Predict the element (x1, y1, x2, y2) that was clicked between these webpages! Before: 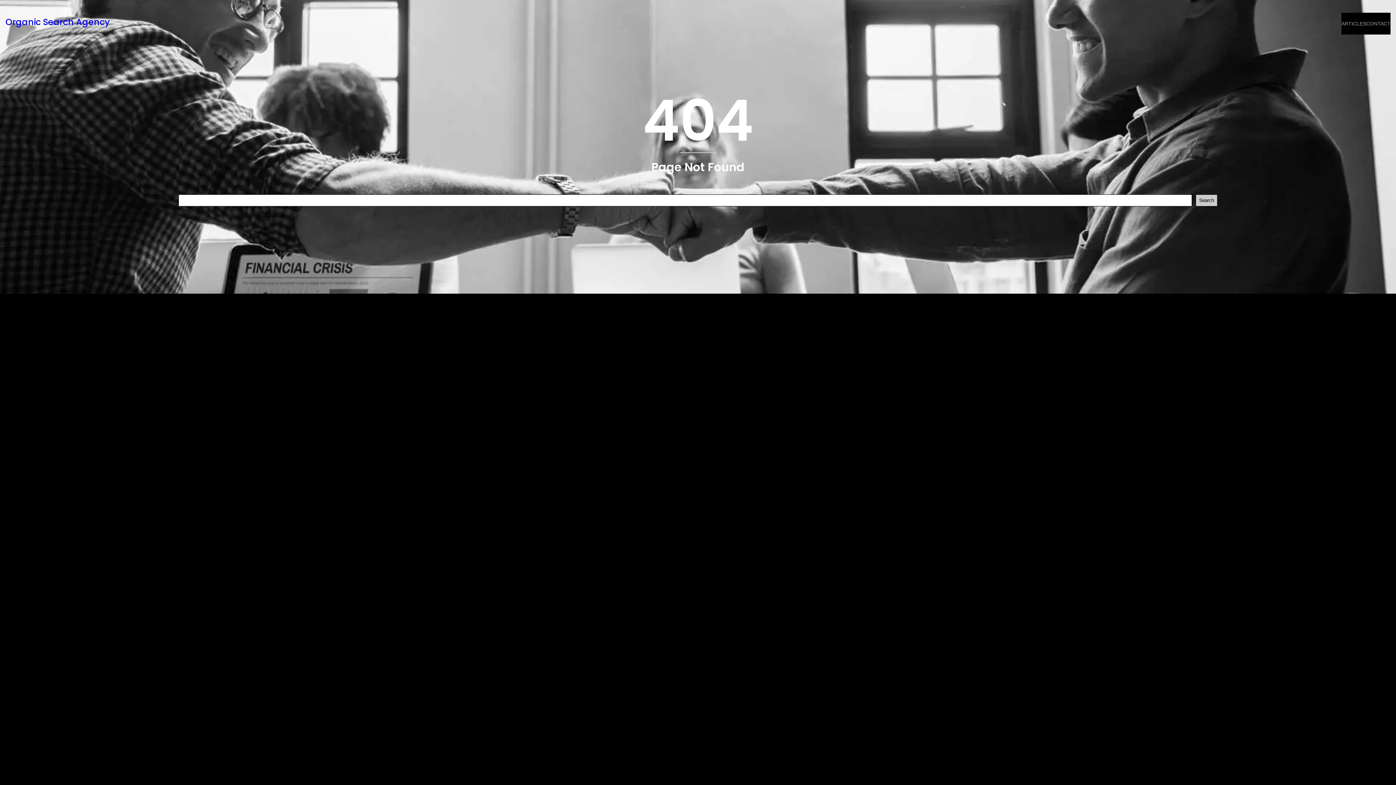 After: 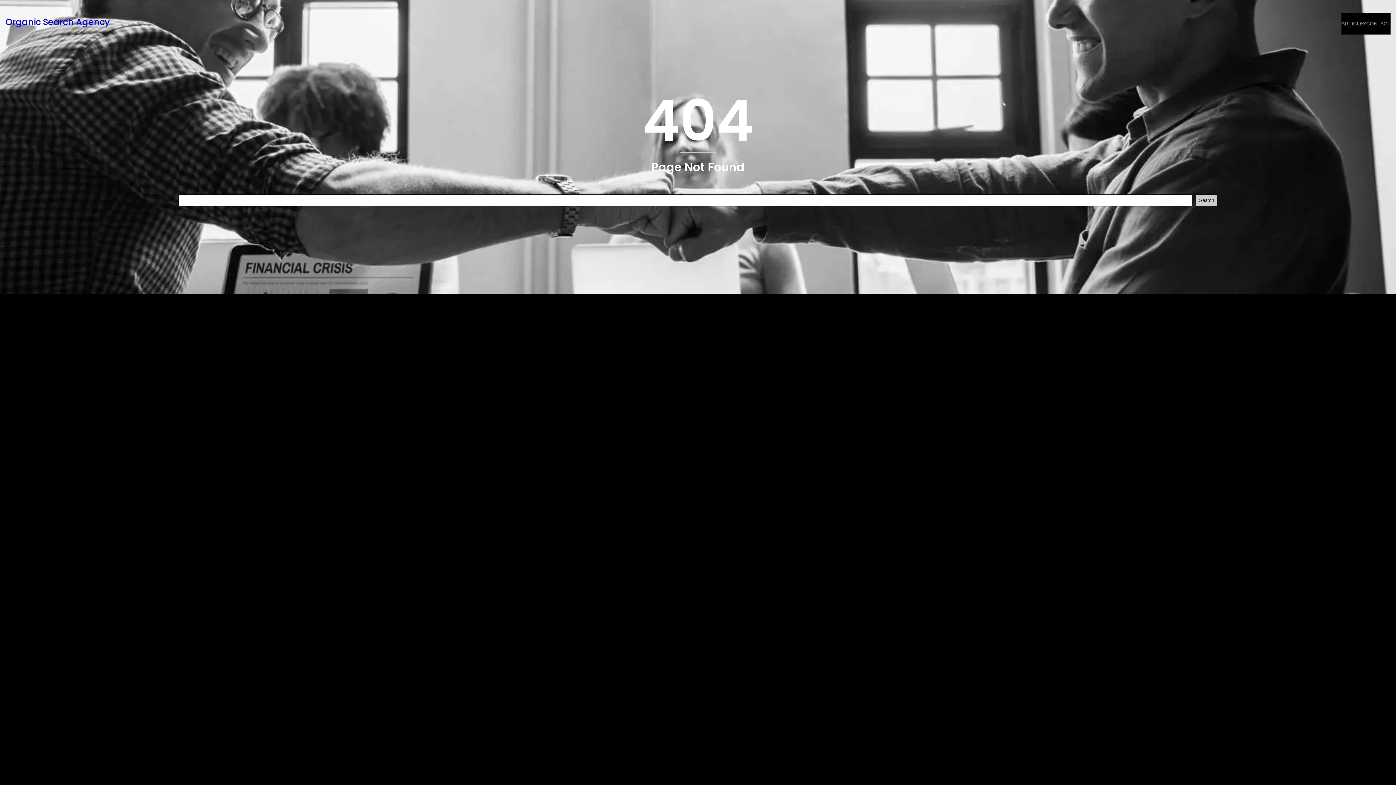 Action: label: CONTACT bbox: (1366, 19, 1390, 27)